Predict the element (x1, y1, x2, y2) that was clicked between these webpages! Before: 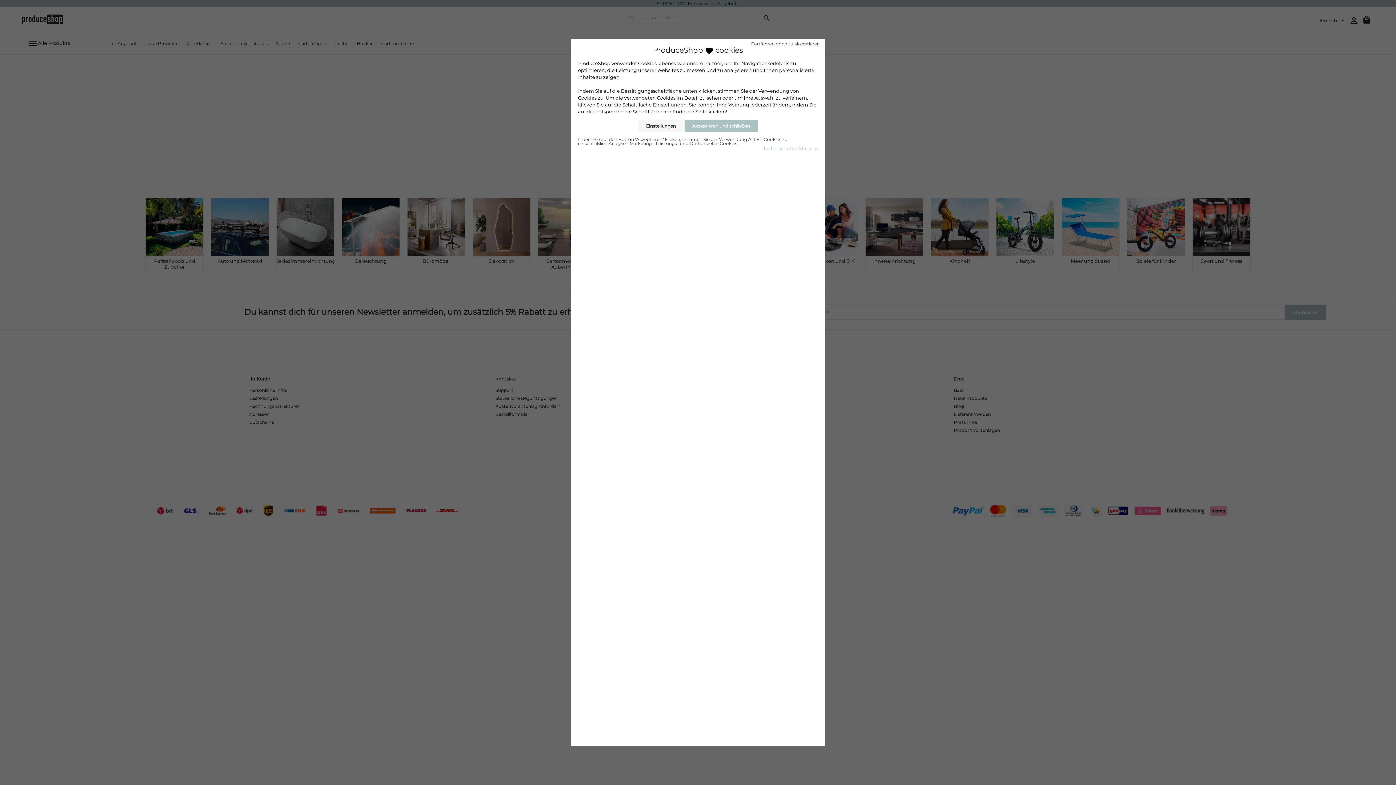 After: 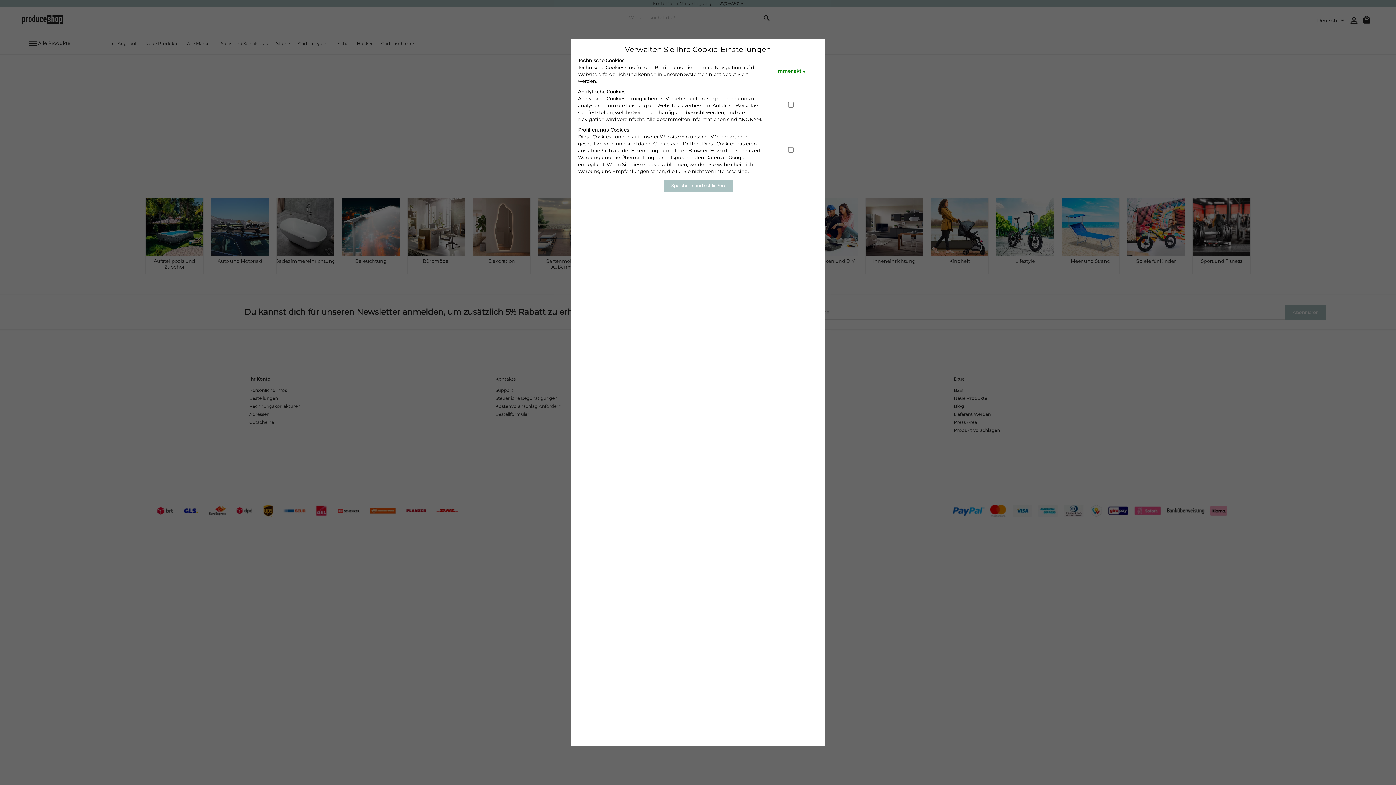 Action: bbox: (638, 120, 683, 132) label: Einstellungen